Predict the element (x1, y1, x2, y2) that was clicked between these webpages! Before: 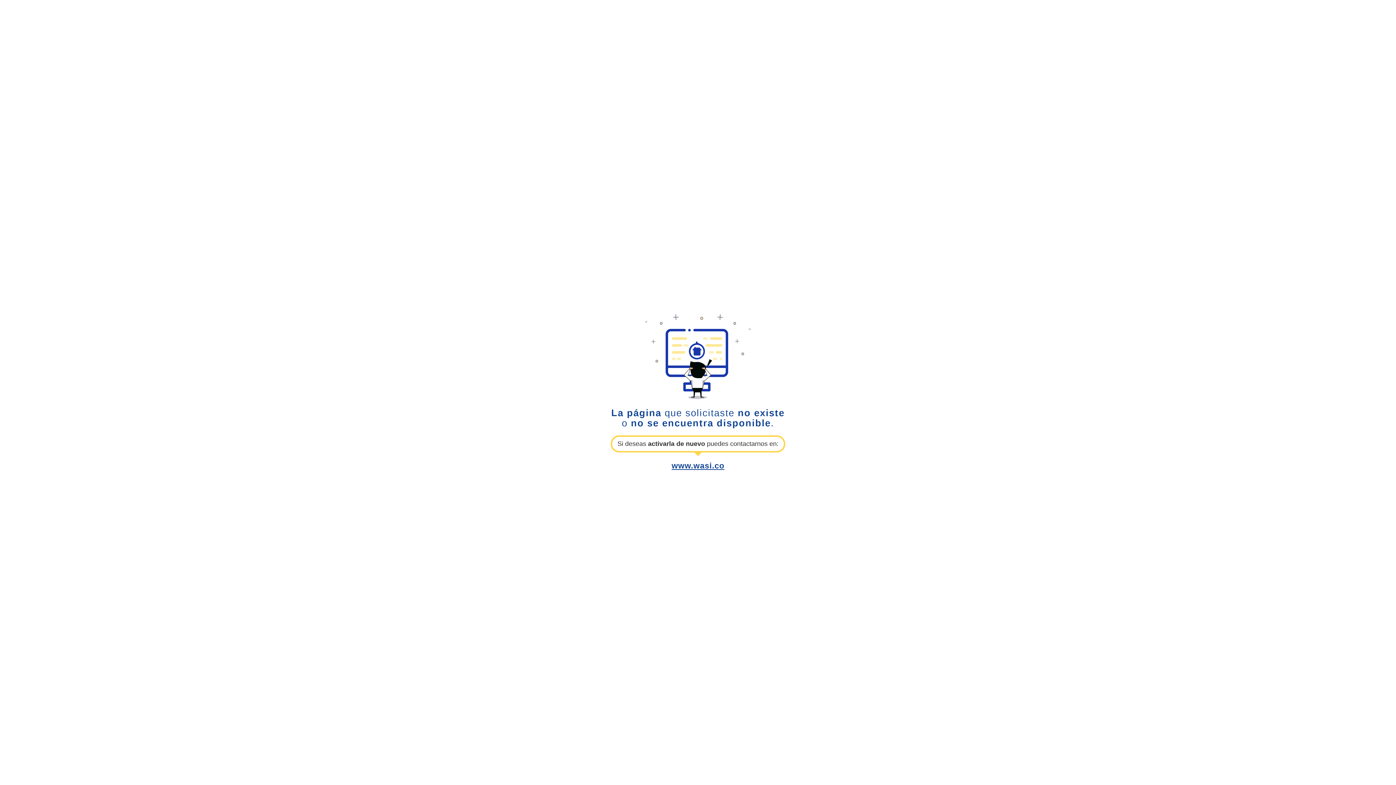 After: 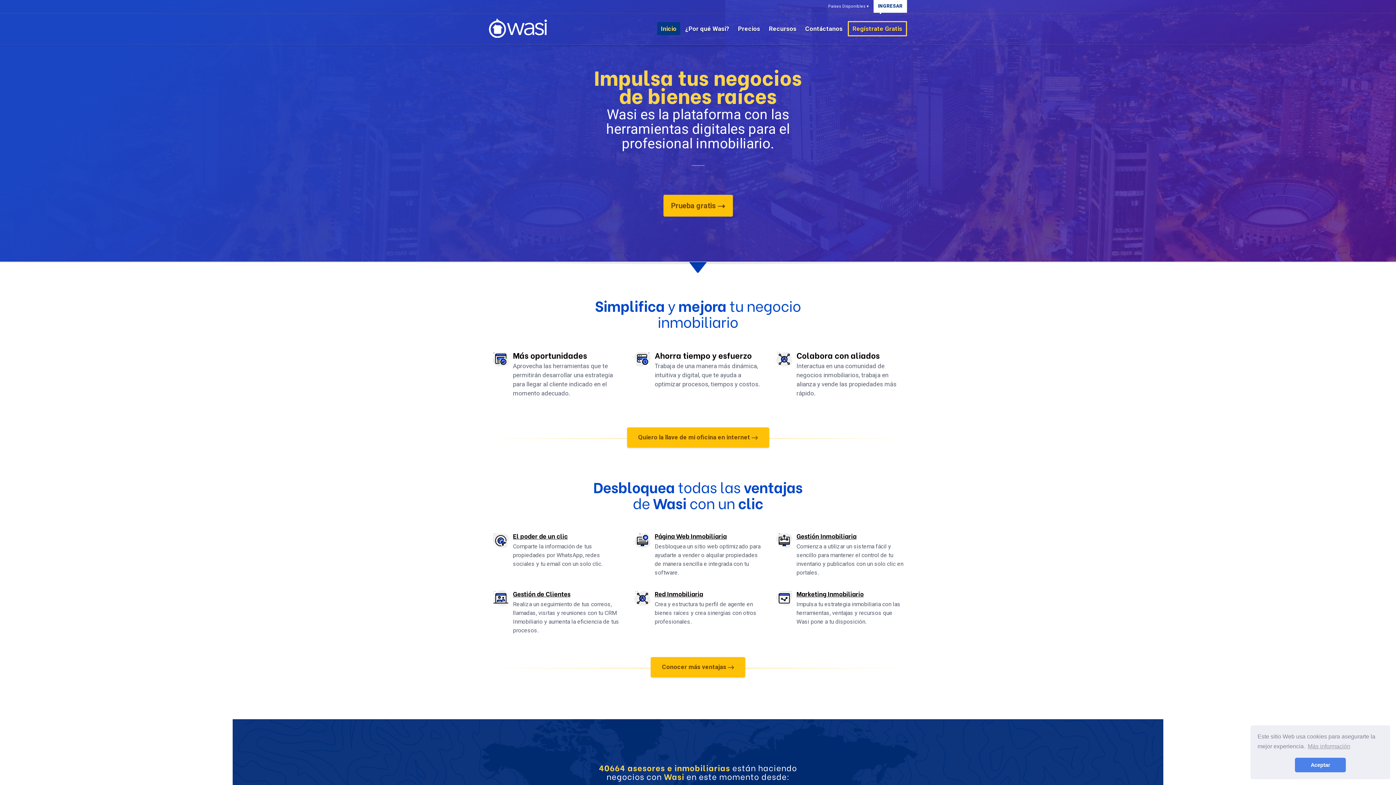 Action: label: www.wasi.co bbox: (671, 461, 724, 470)